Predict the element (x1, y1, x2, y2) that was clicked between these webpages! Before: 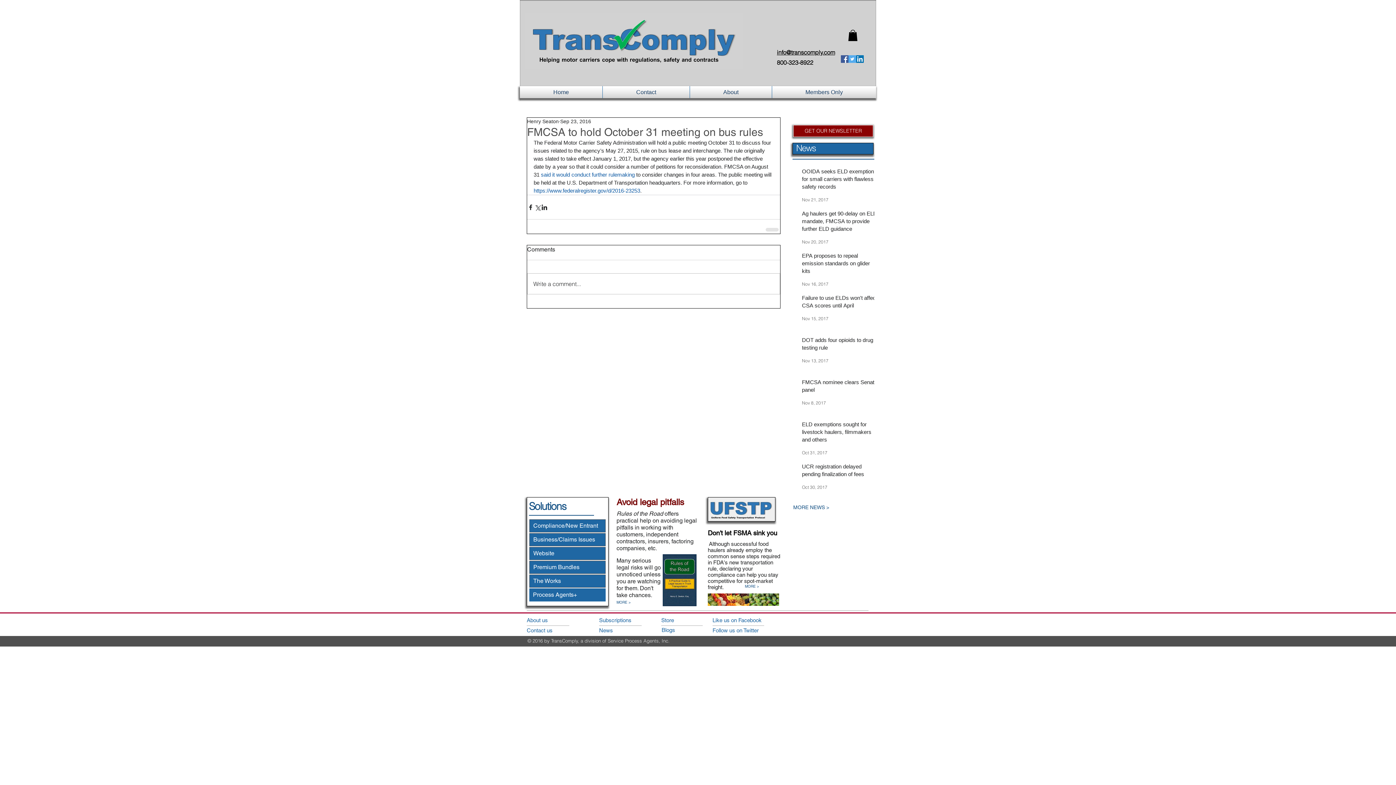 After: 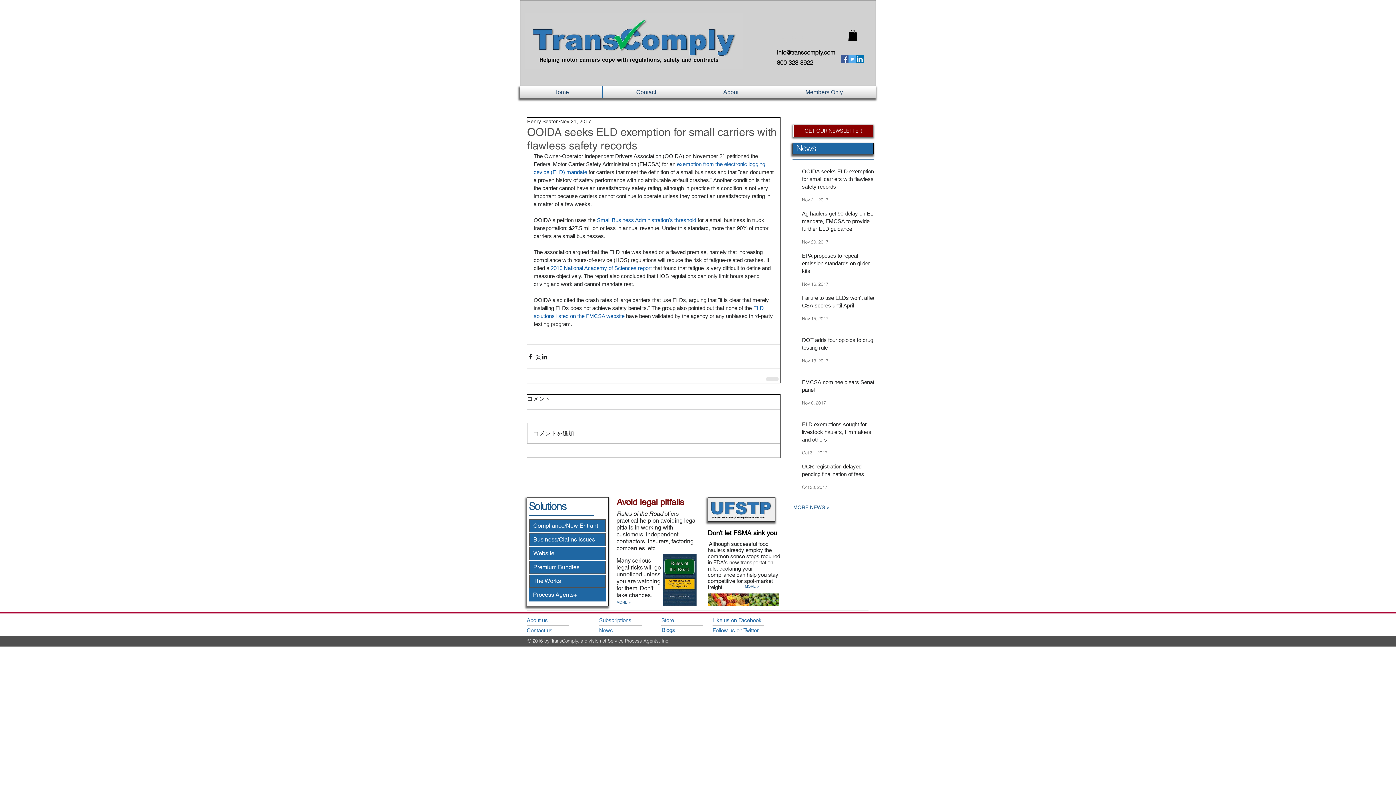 Action: bbox: (802, 167, 878, 193) label: OOIDA seeks ELD exemption for small carriers with flawless safety records